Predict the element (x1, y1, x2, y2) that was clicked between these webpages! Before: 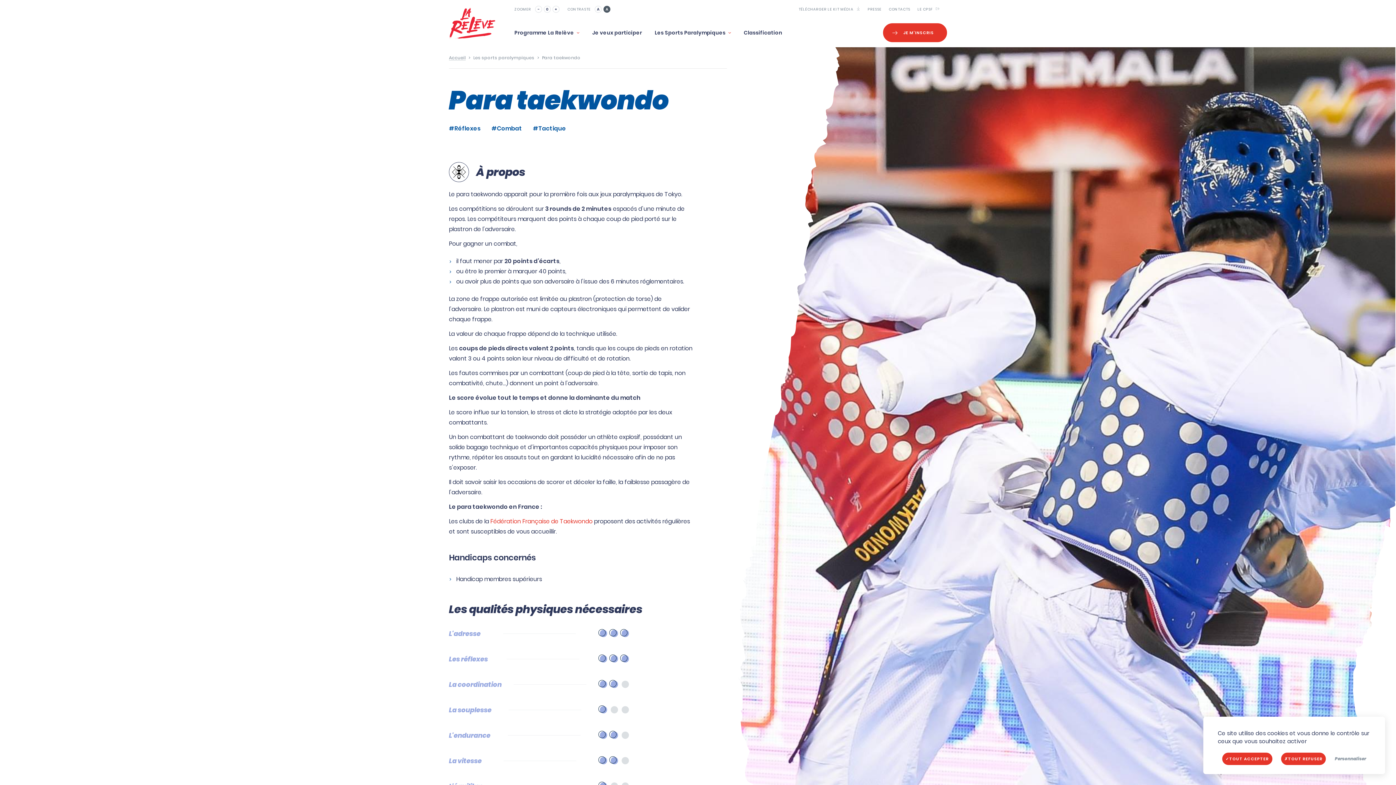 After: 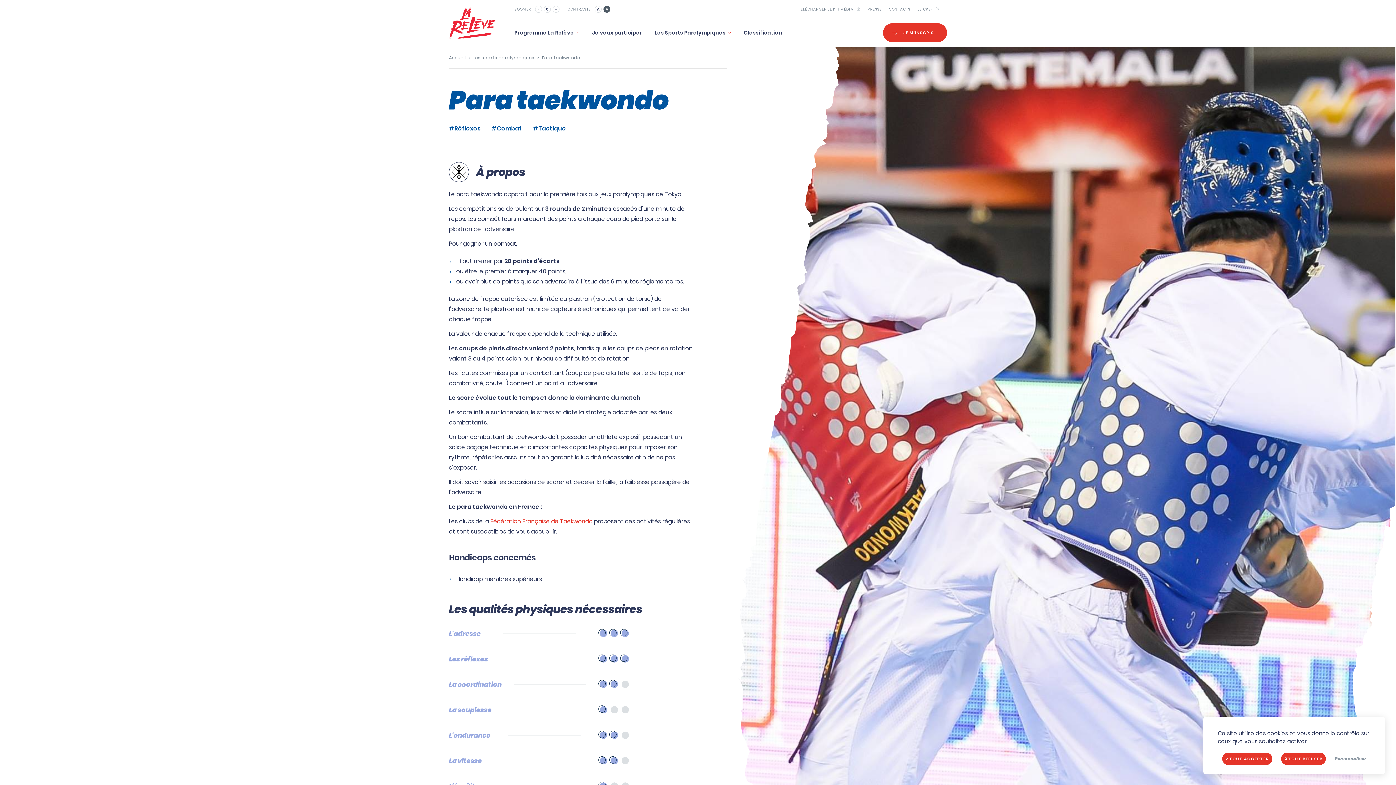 Action: label: Fédération Française de Taekwondo bbox: (490, 517, 592, 525)